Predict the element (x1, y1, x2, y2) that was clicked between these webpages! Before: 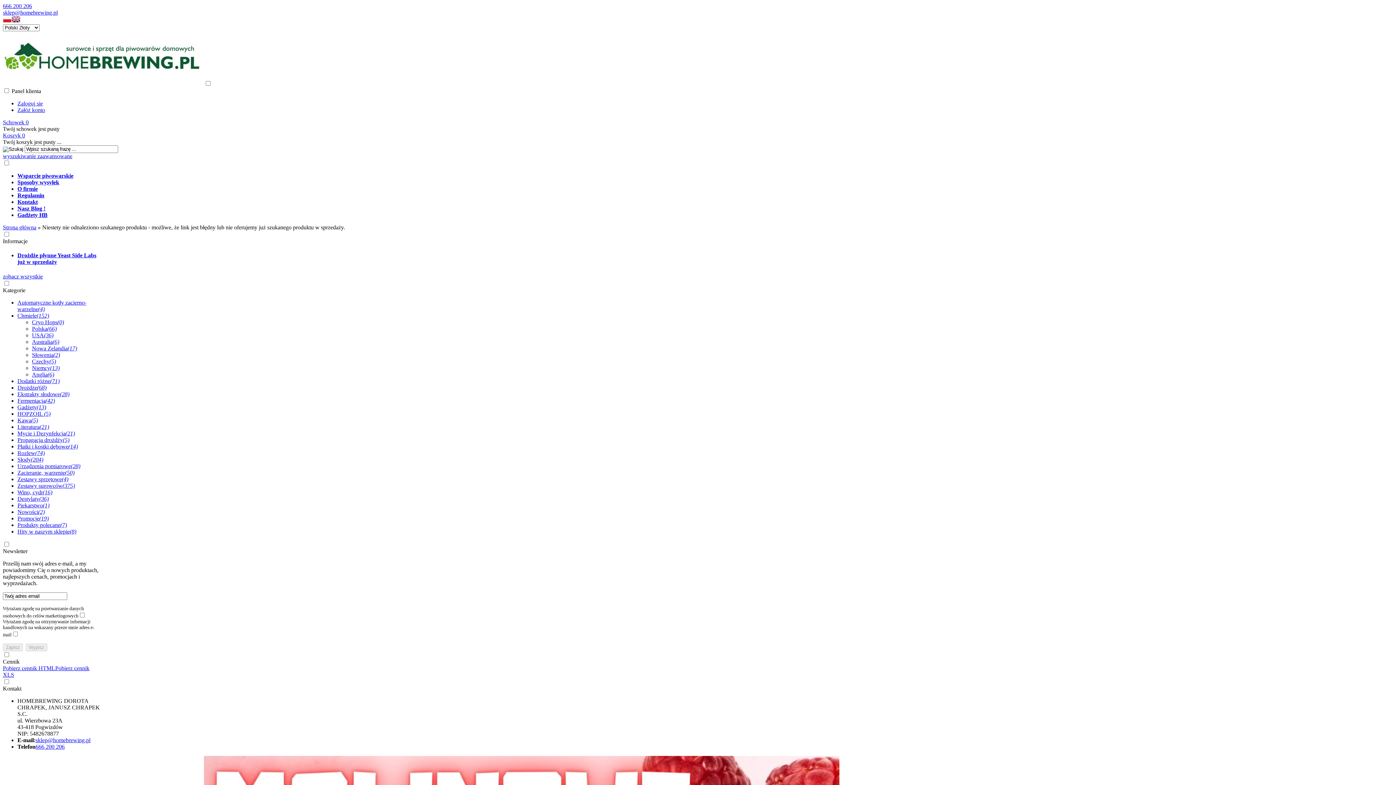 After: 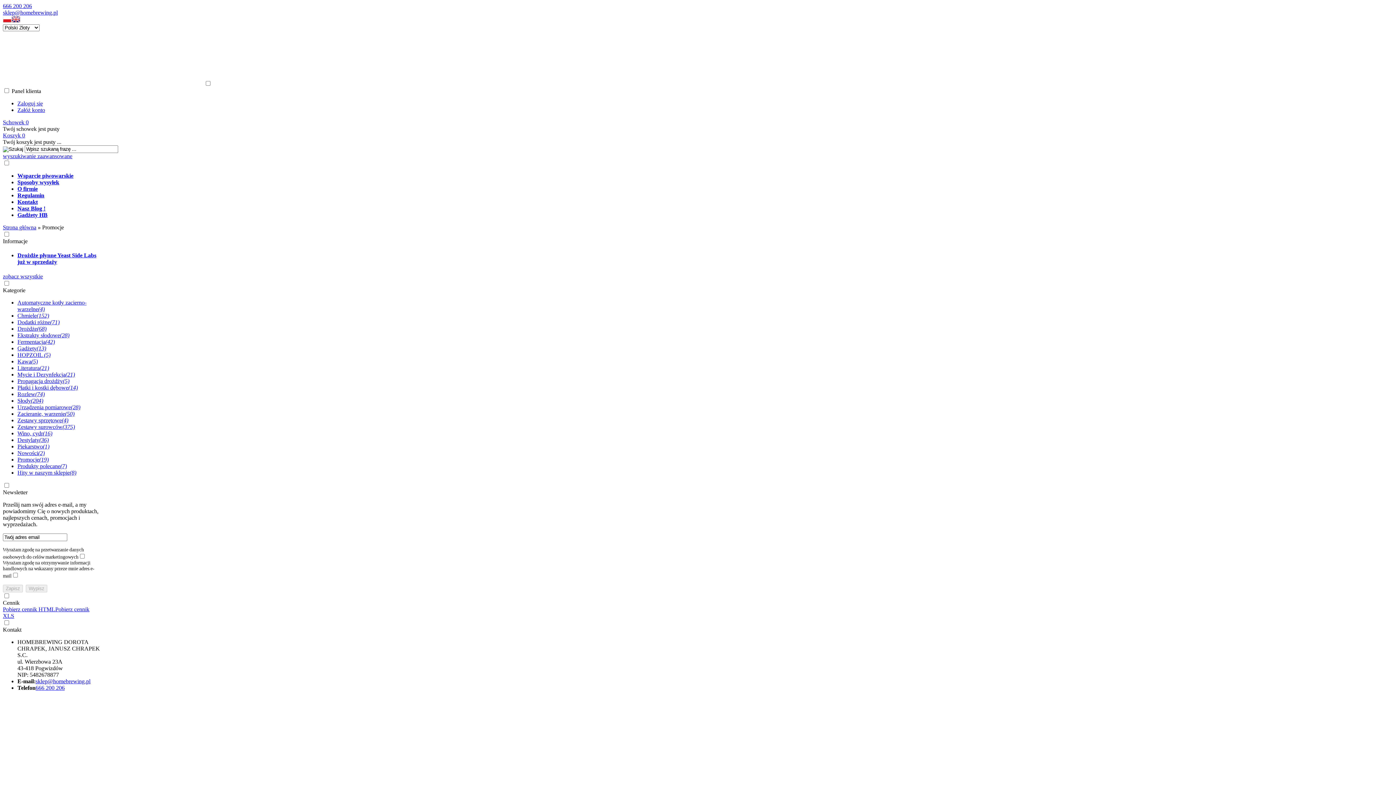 Action: bbox: (17, 515, 48, 521) label: Promocje(19)